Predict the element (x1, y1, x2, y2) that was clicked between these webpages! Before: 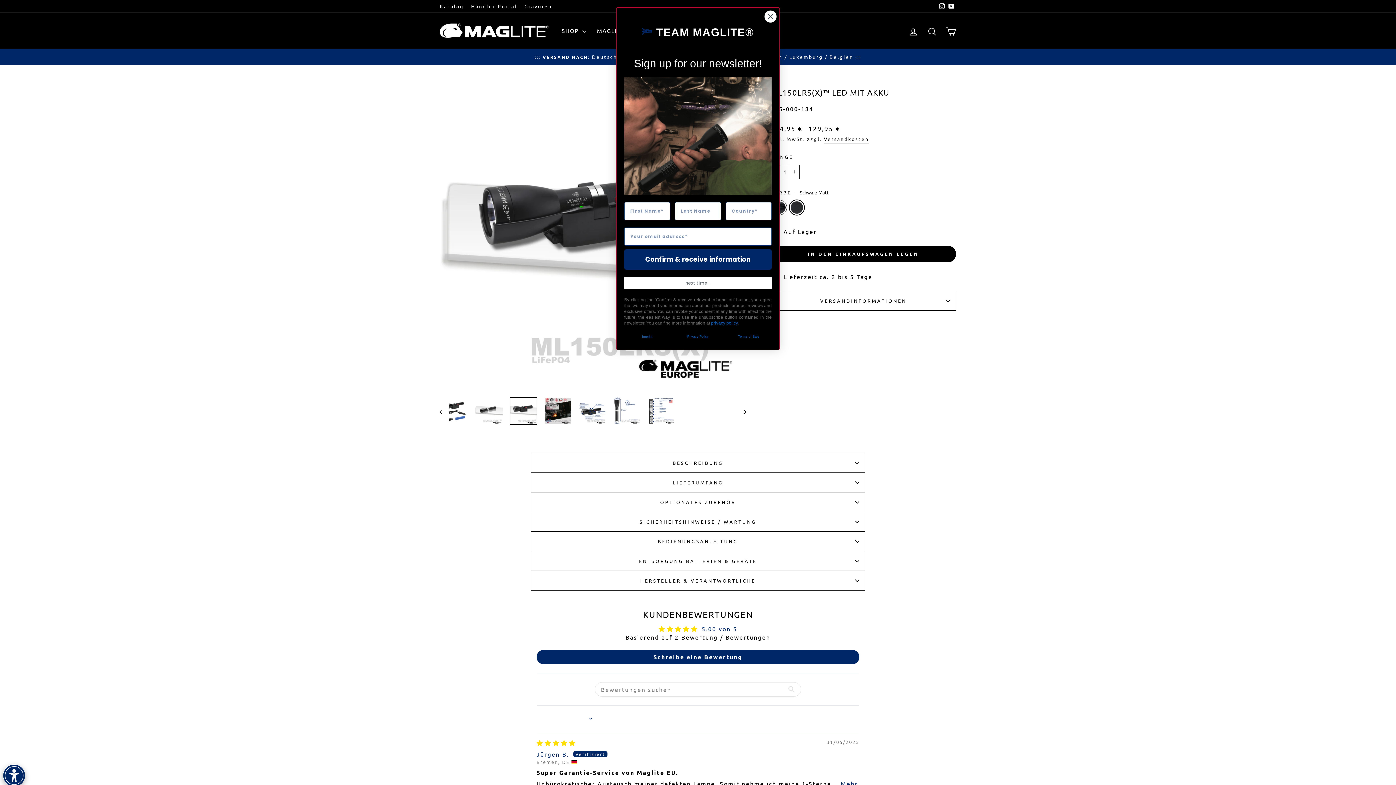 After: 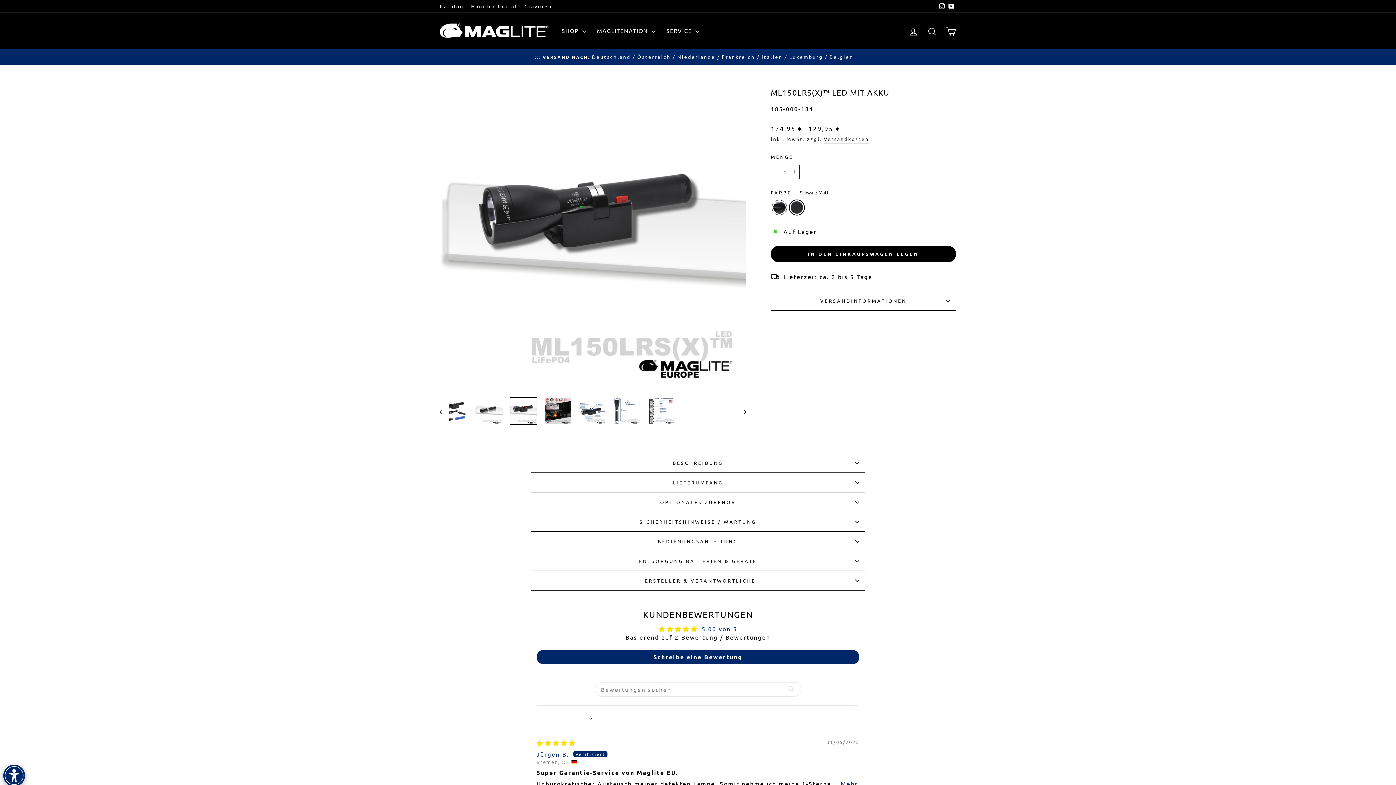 Action: label: next time... bbox: (624, 277, 772, 289)